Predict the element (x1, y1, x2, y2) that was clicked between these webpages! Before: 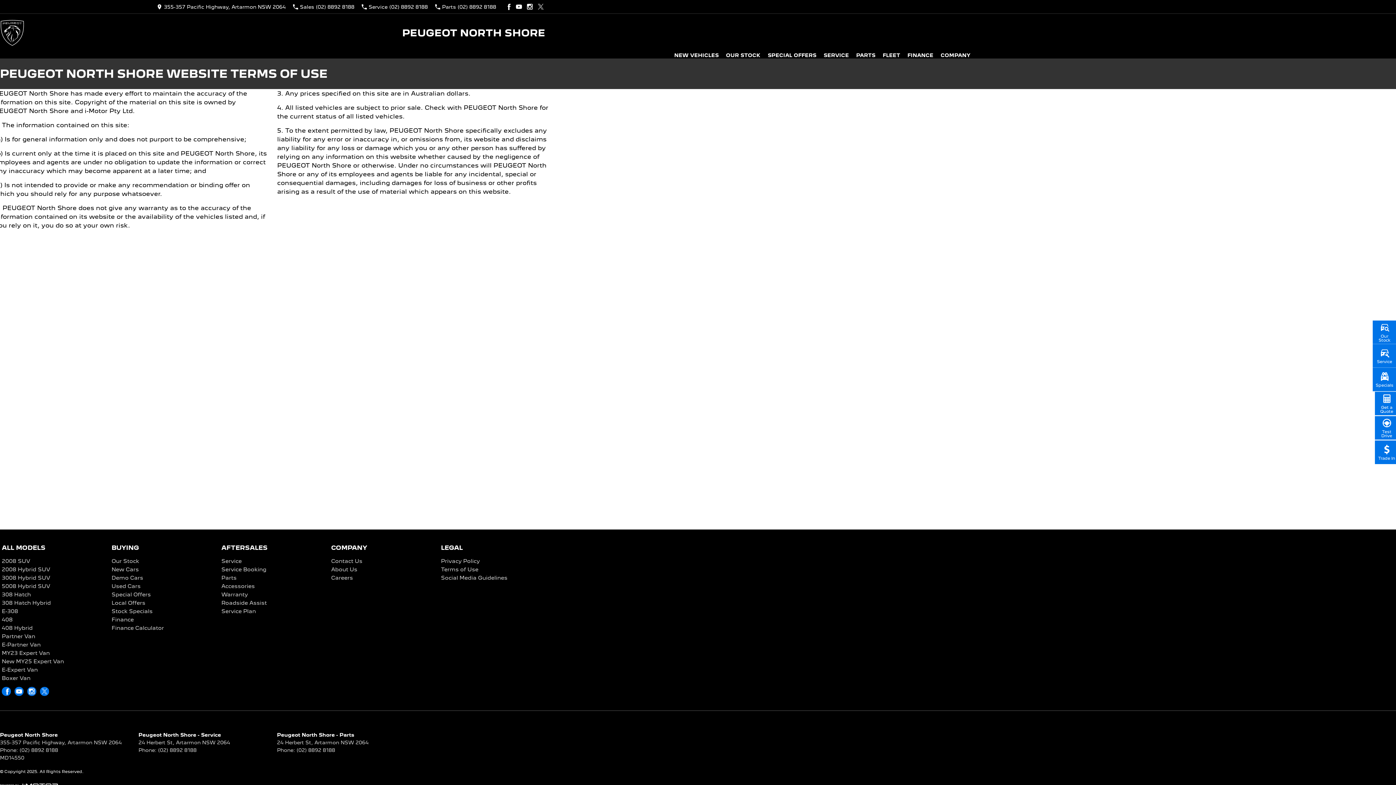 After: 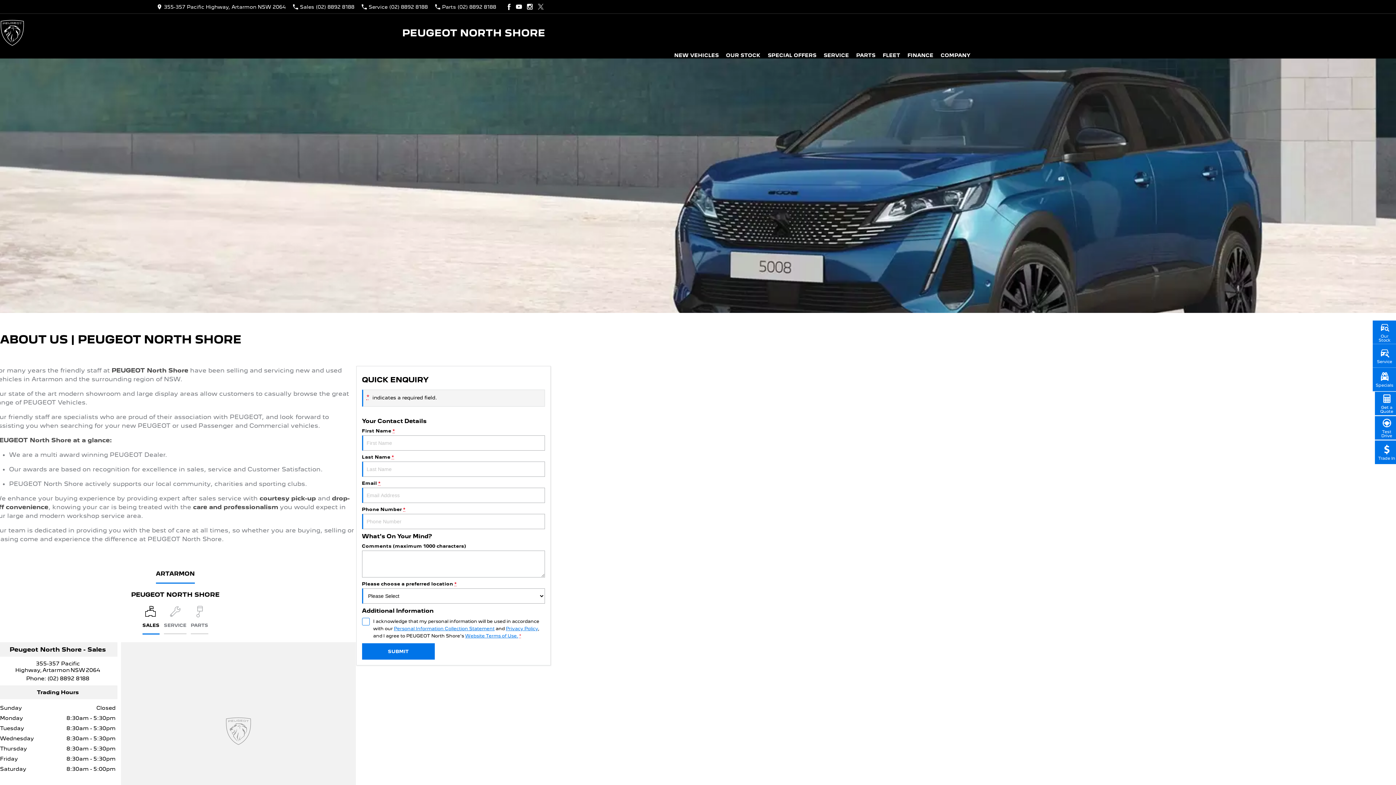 Action: bbox: (331, 567, 357, 575) label: About Us